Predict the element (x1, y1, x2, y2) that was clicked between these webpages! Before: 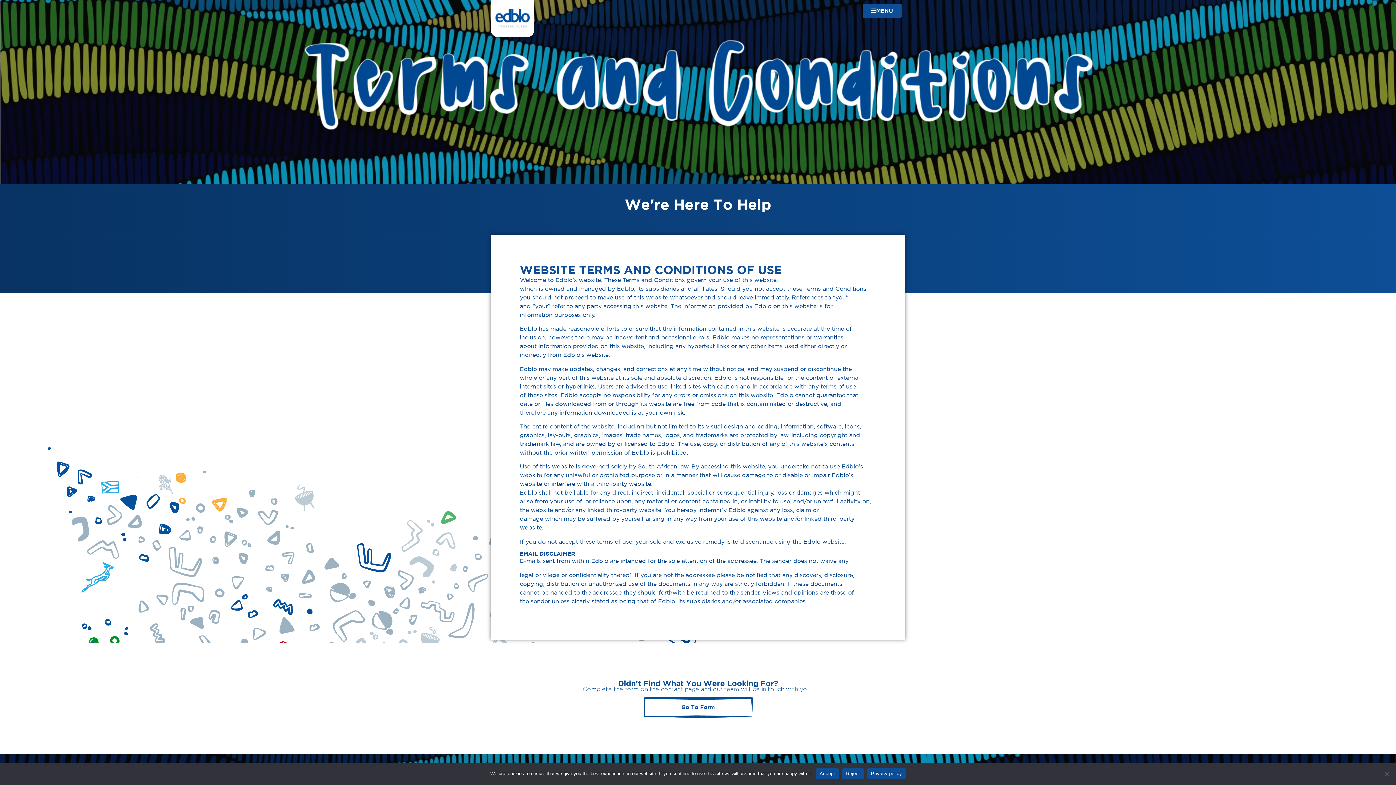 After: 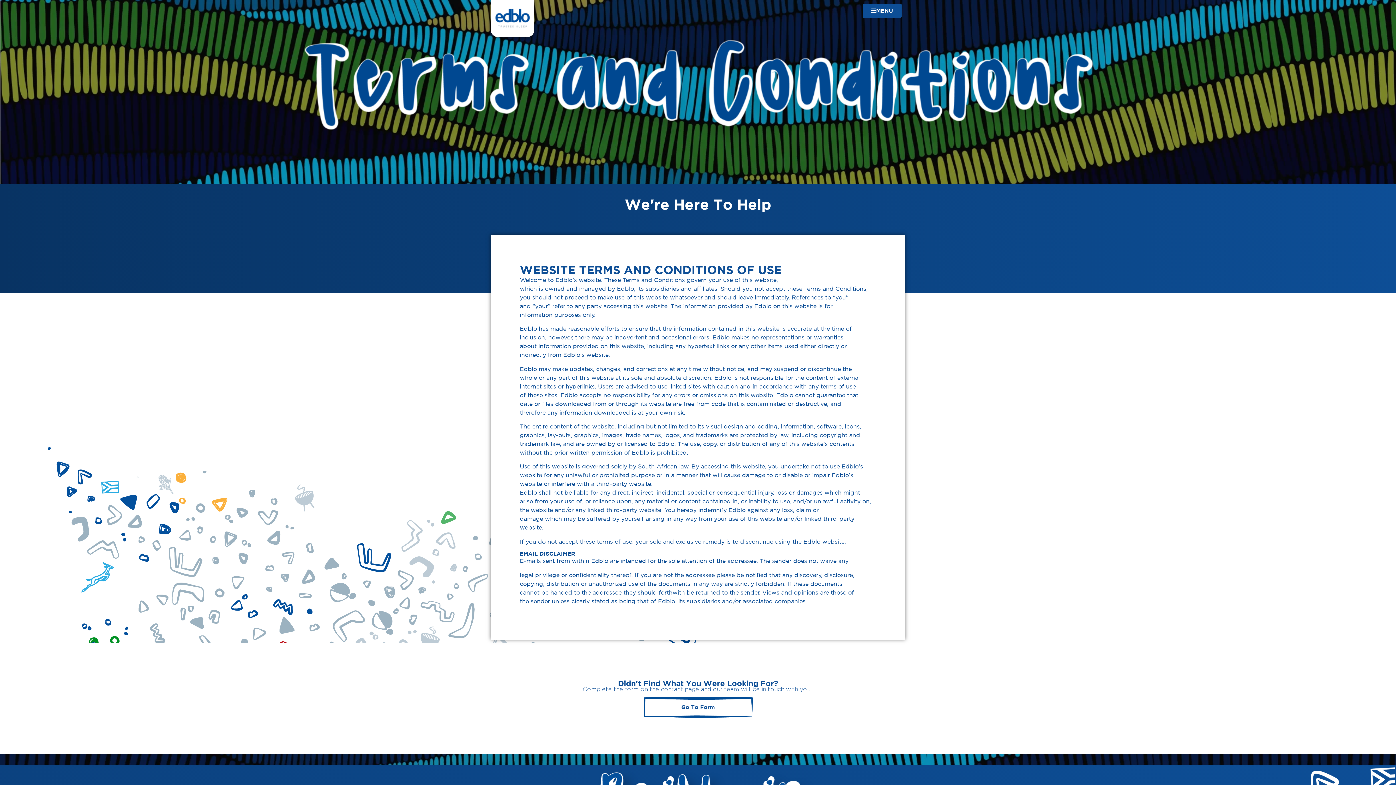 Action: label: Reject bbox: (842, 768, 863, 779)